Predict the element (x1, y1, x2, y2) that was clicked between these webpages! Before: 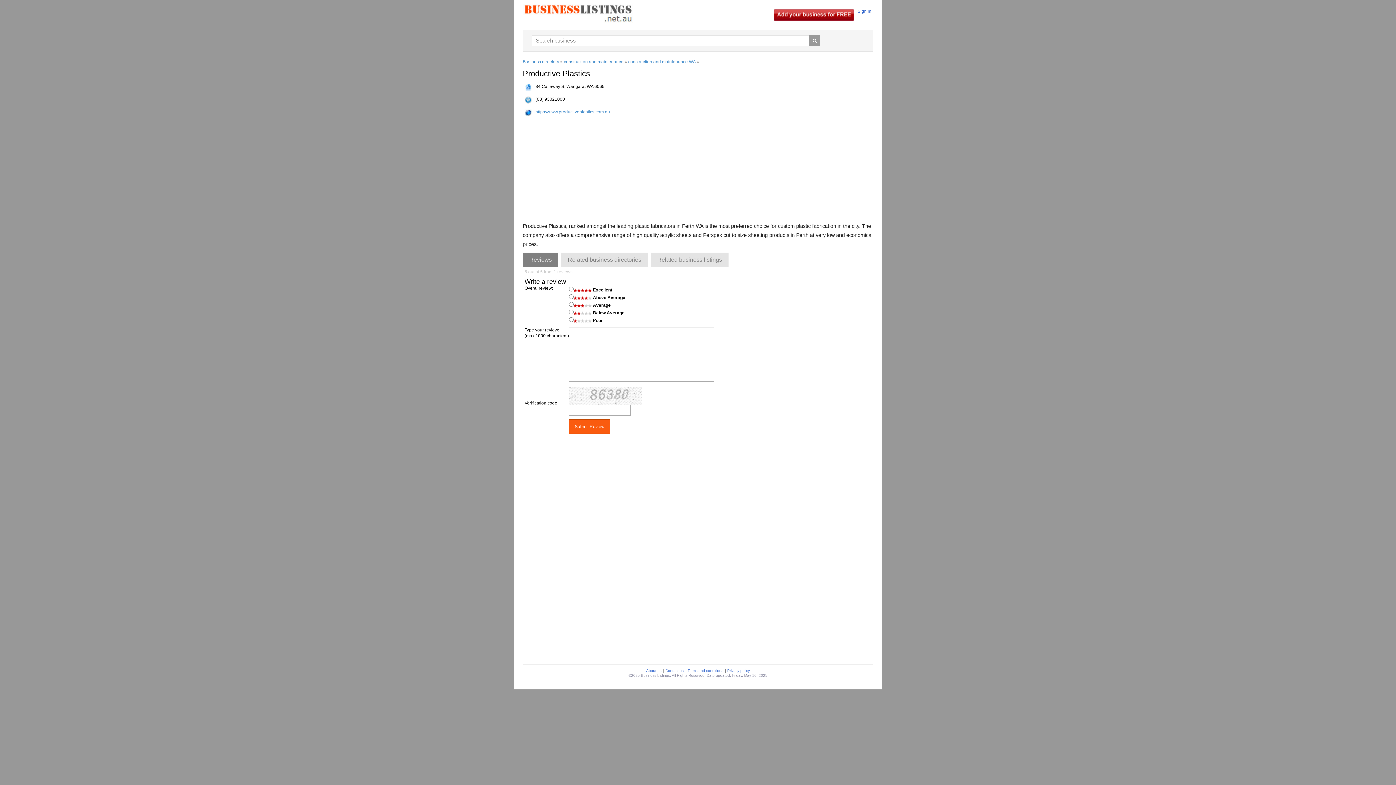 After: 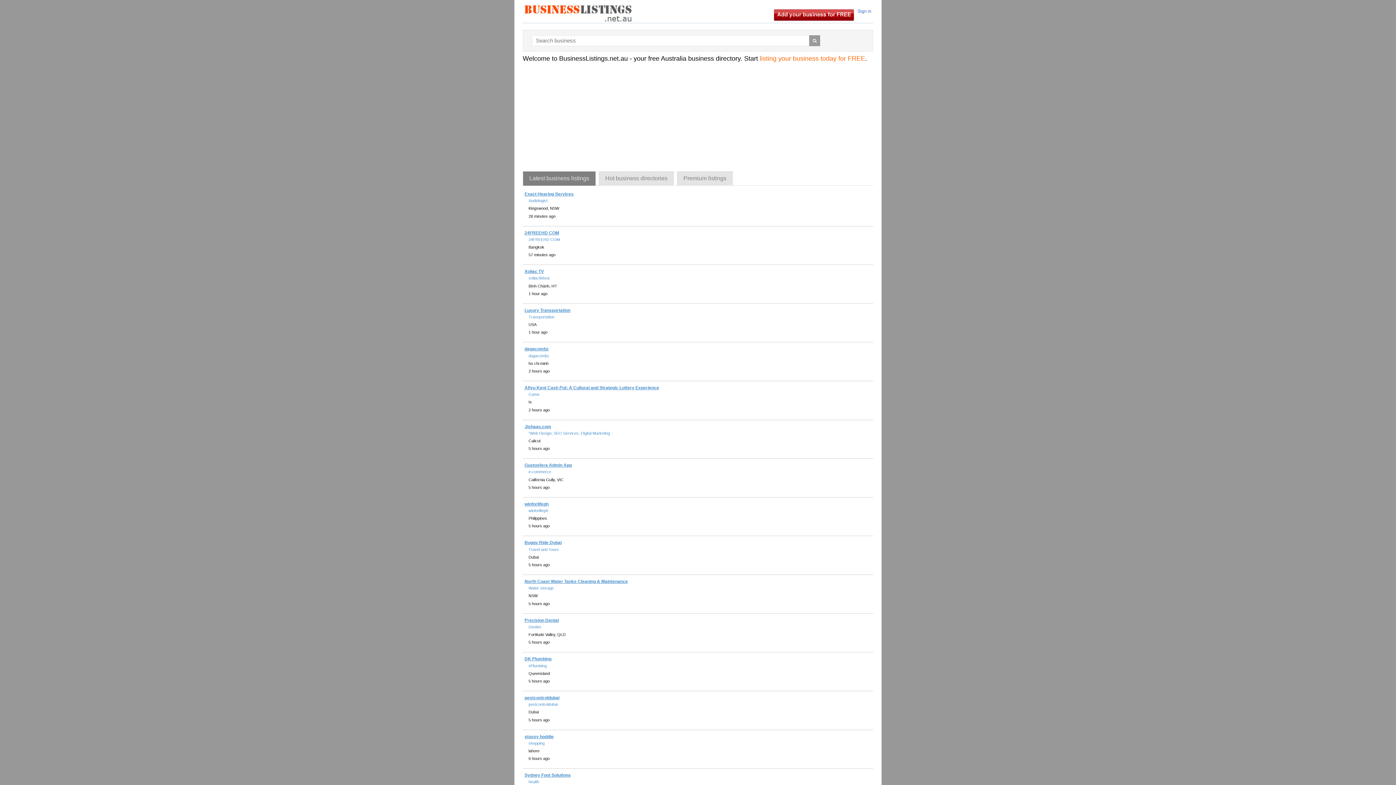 Action: bbox: (522, 59, 559, 64) label: Business directory